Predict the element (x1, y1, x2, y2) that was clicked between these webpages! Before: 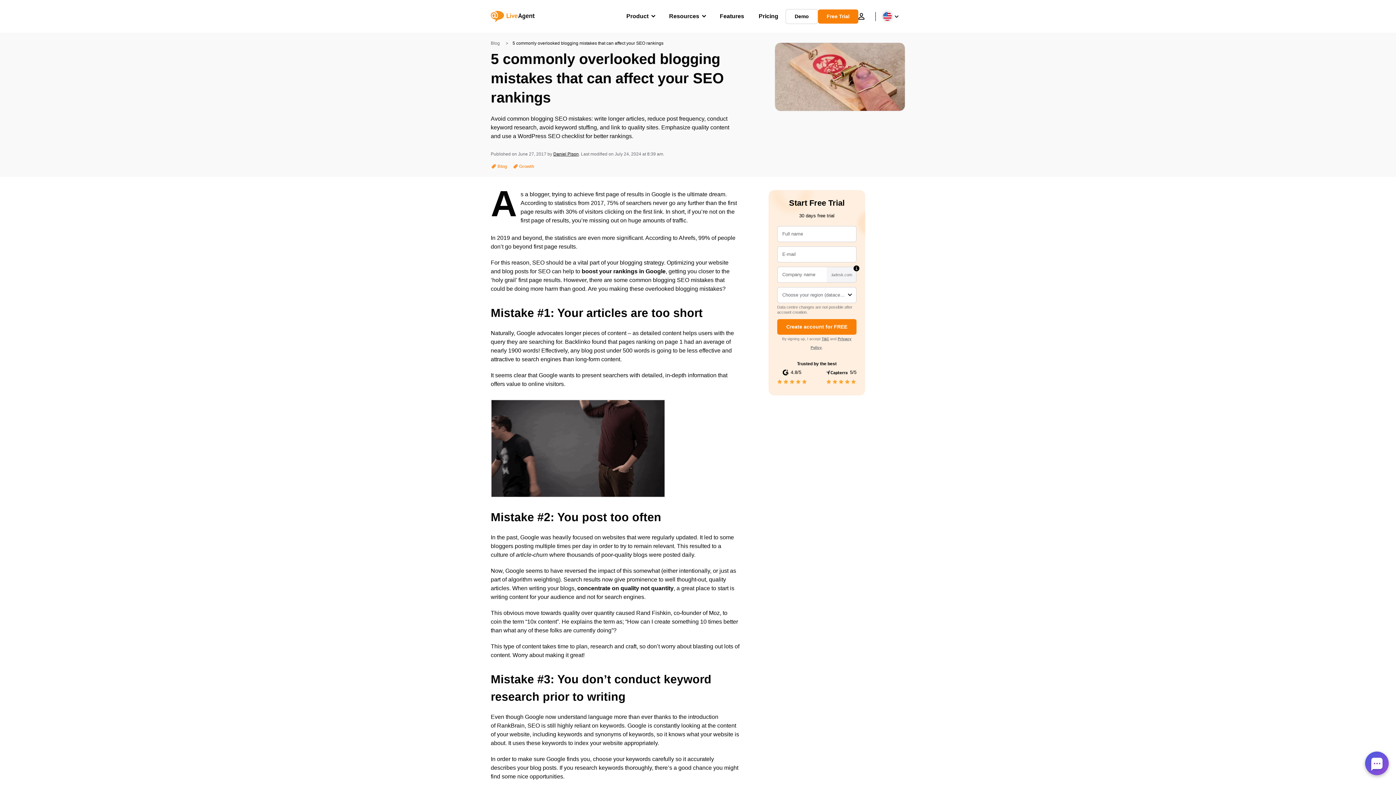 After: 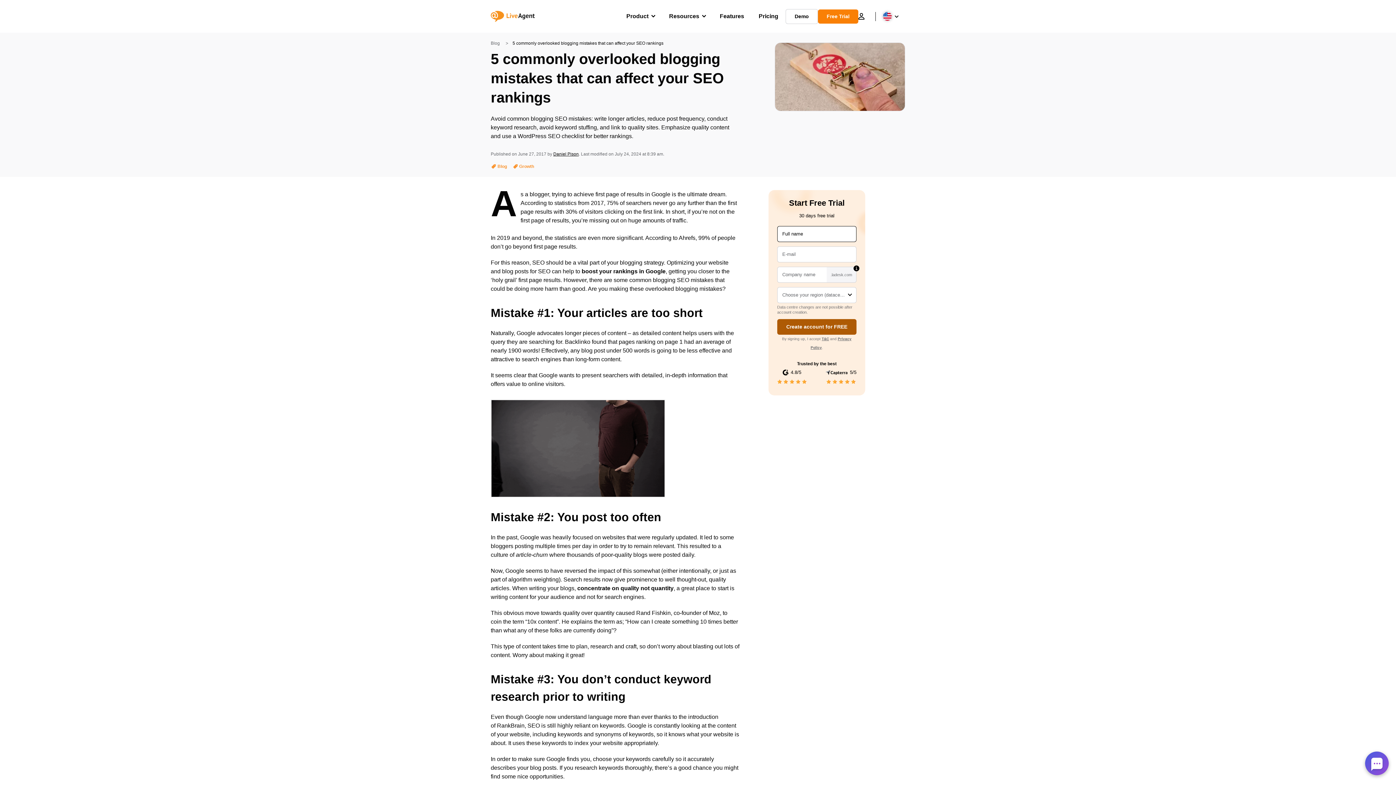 Action: label: Create account for FREE bbox: (777, 319, 856, 334)